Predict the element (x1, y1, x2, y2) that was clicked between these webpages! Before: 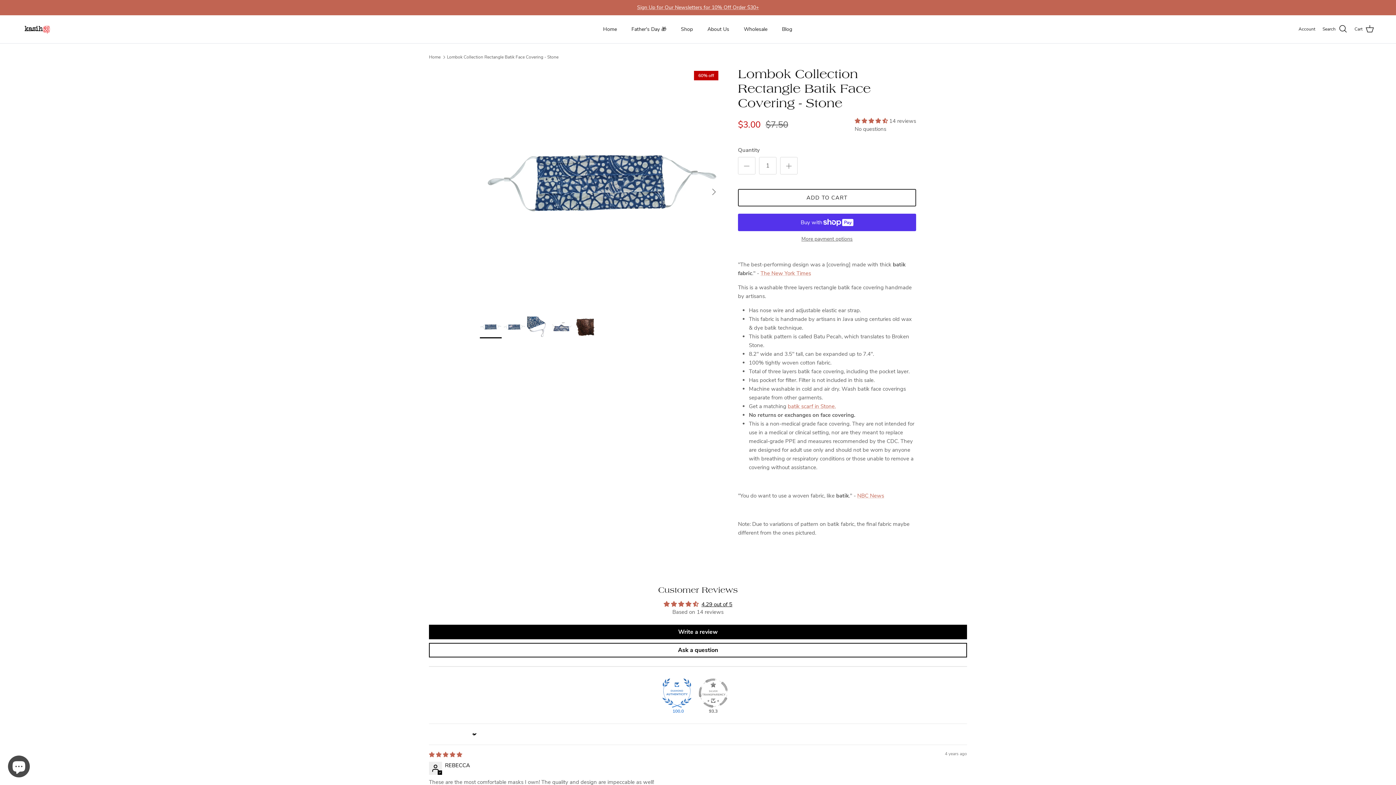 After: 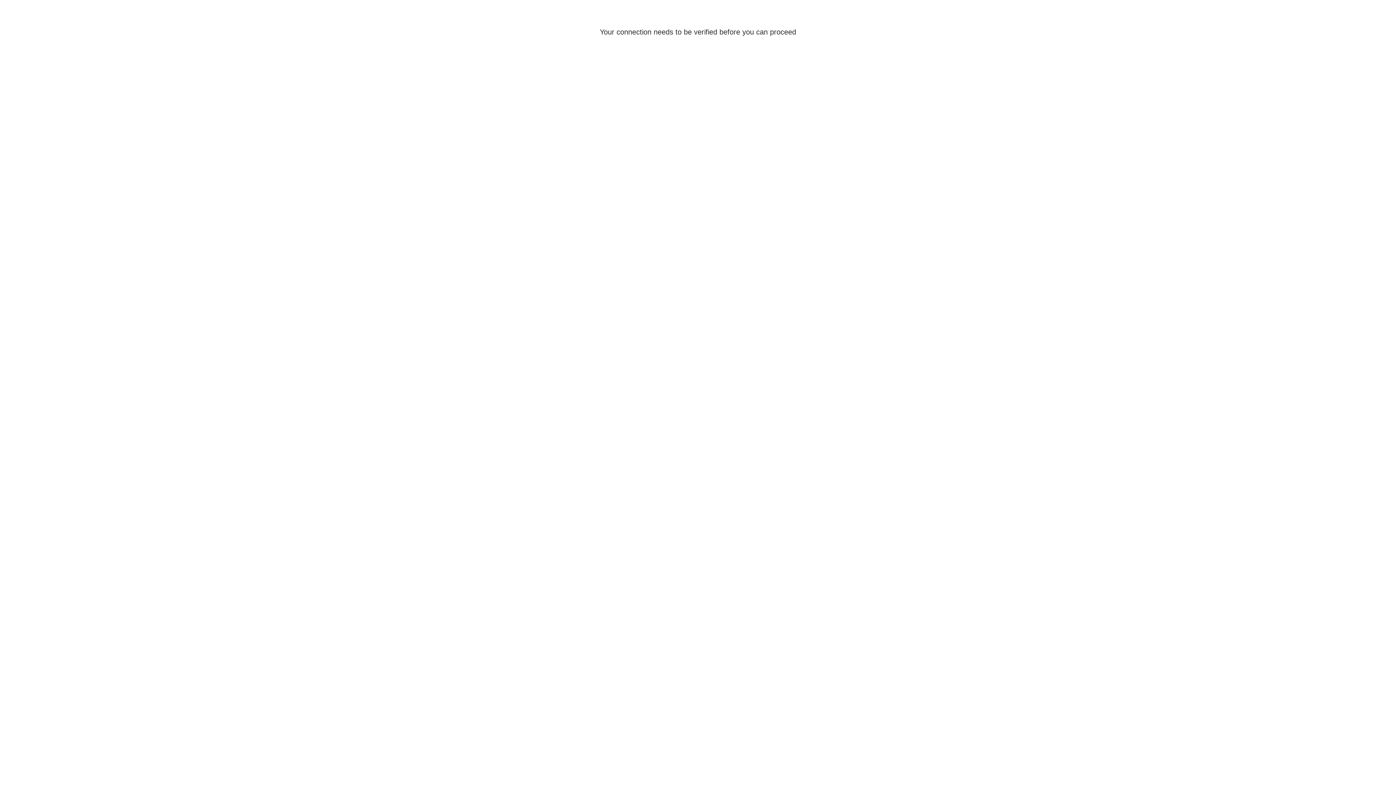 Action: bbox: (1298, 25, 1315, 32) label: Account